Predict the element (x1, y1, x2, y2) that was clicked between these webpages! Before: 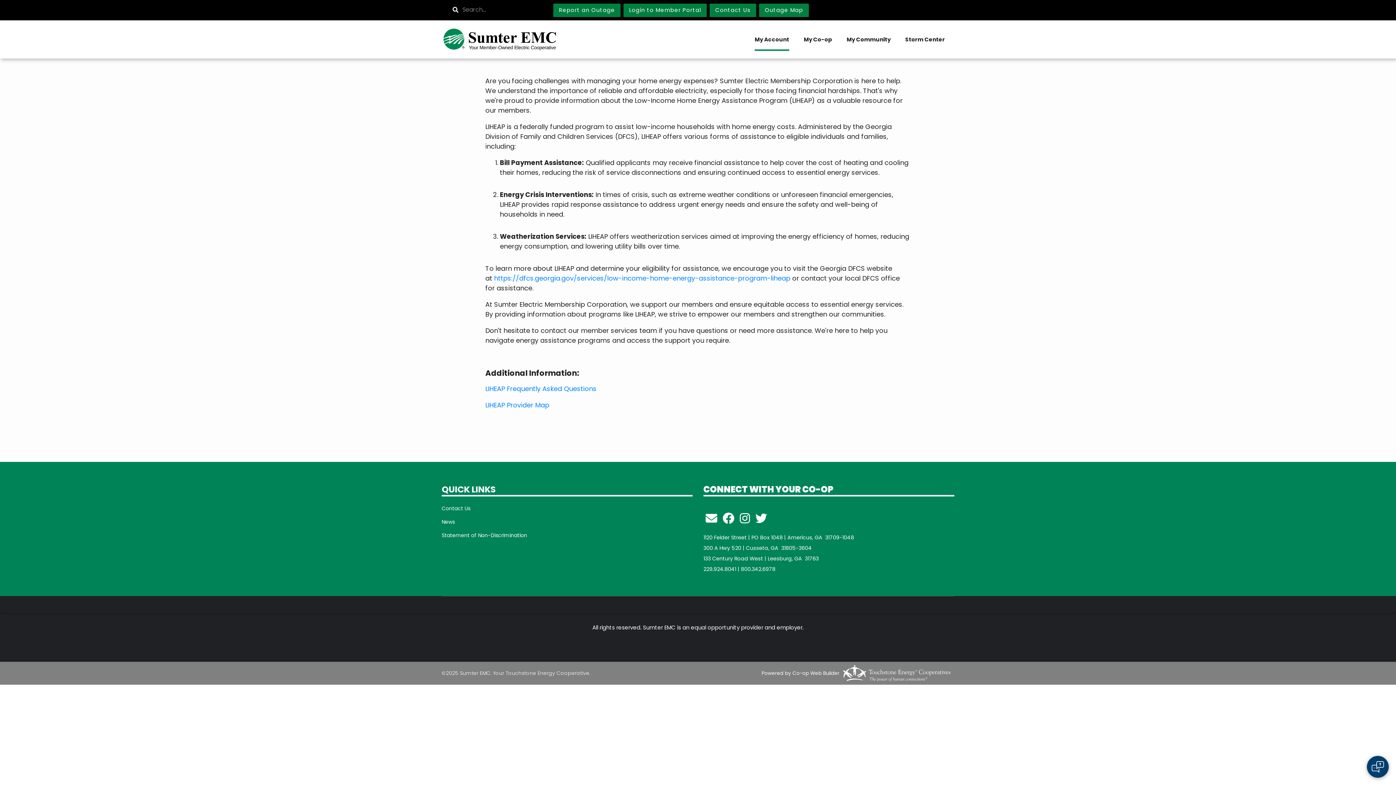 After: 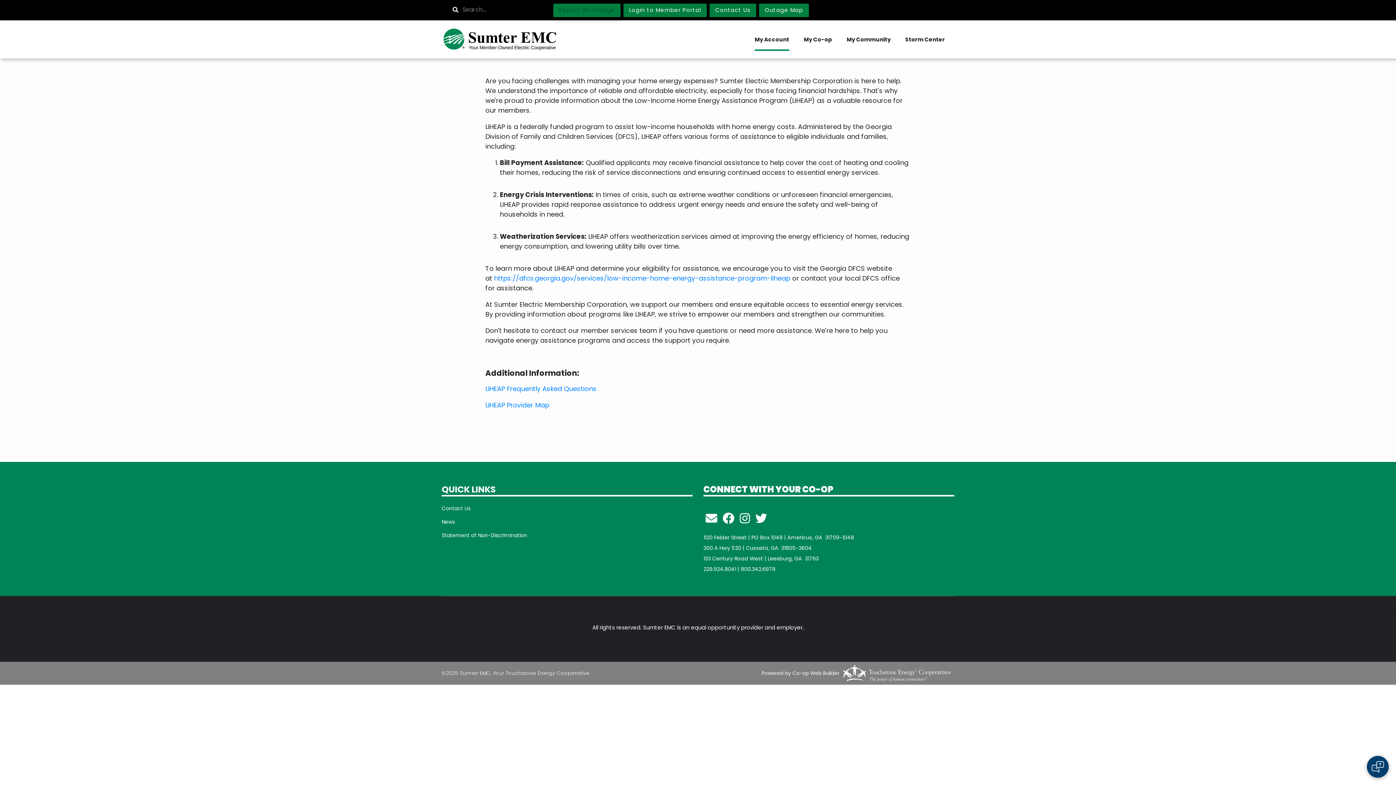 Action: bbox: (553, 3, 620, 16) label: Report an Outage